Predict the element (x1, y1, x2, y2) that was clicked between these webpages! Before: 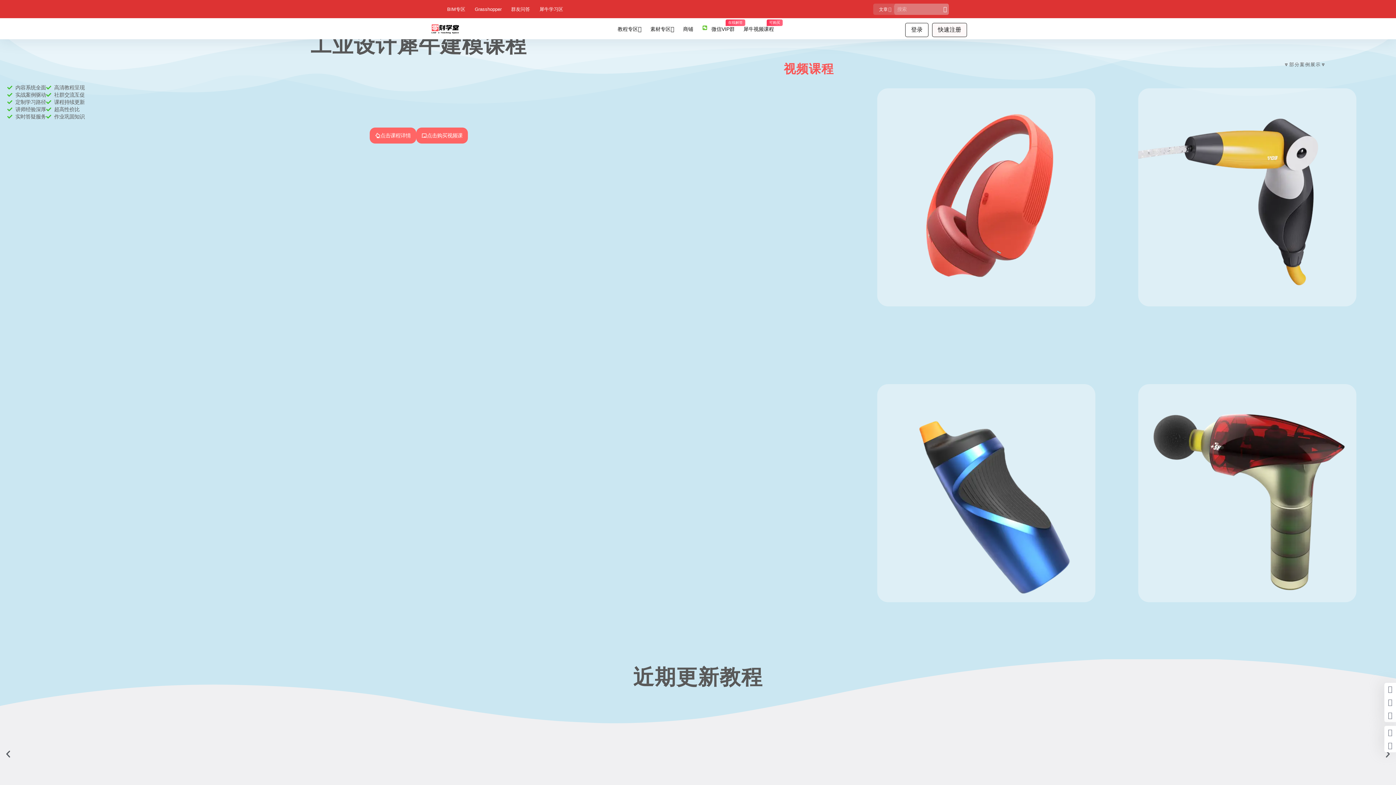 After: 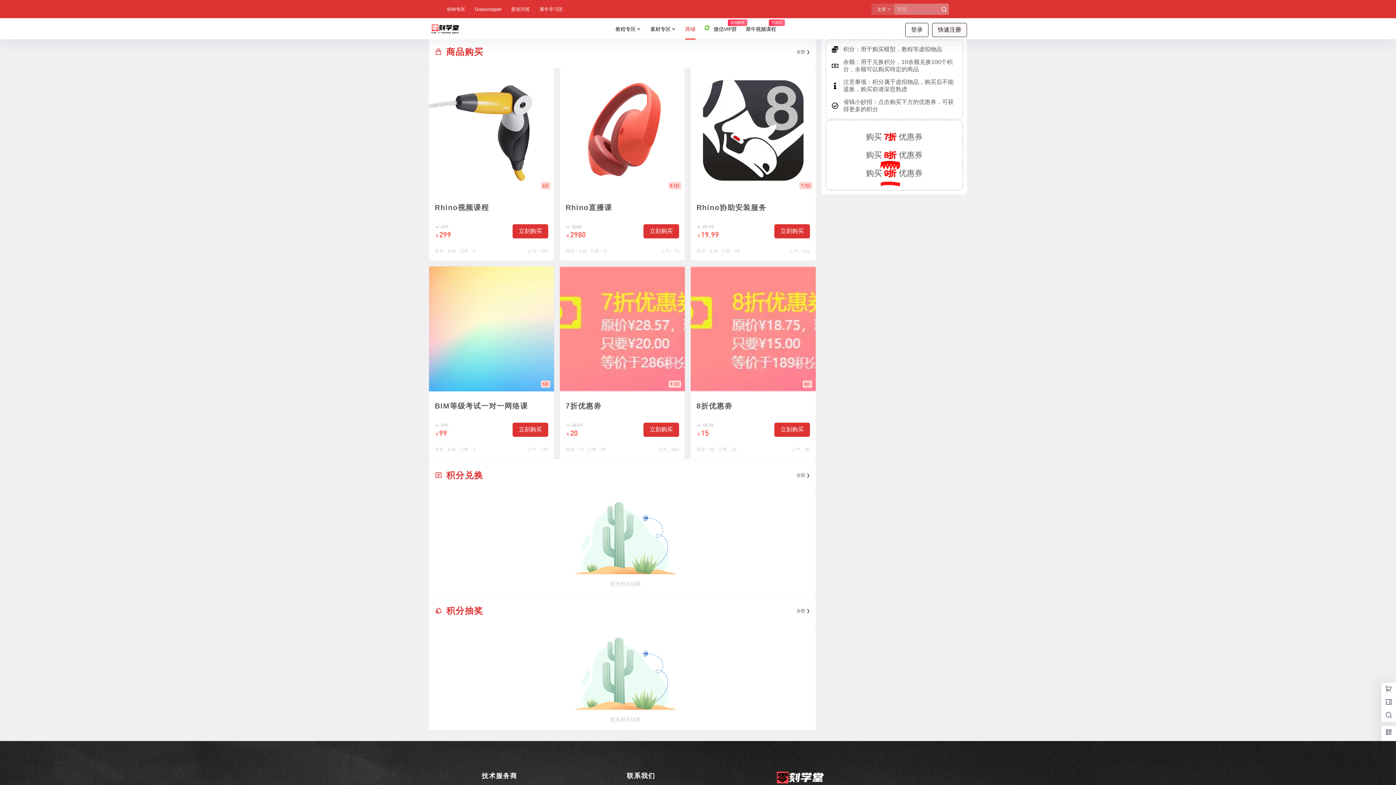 Action: label: 商铺 bbox: (678, 18, 697, 39)